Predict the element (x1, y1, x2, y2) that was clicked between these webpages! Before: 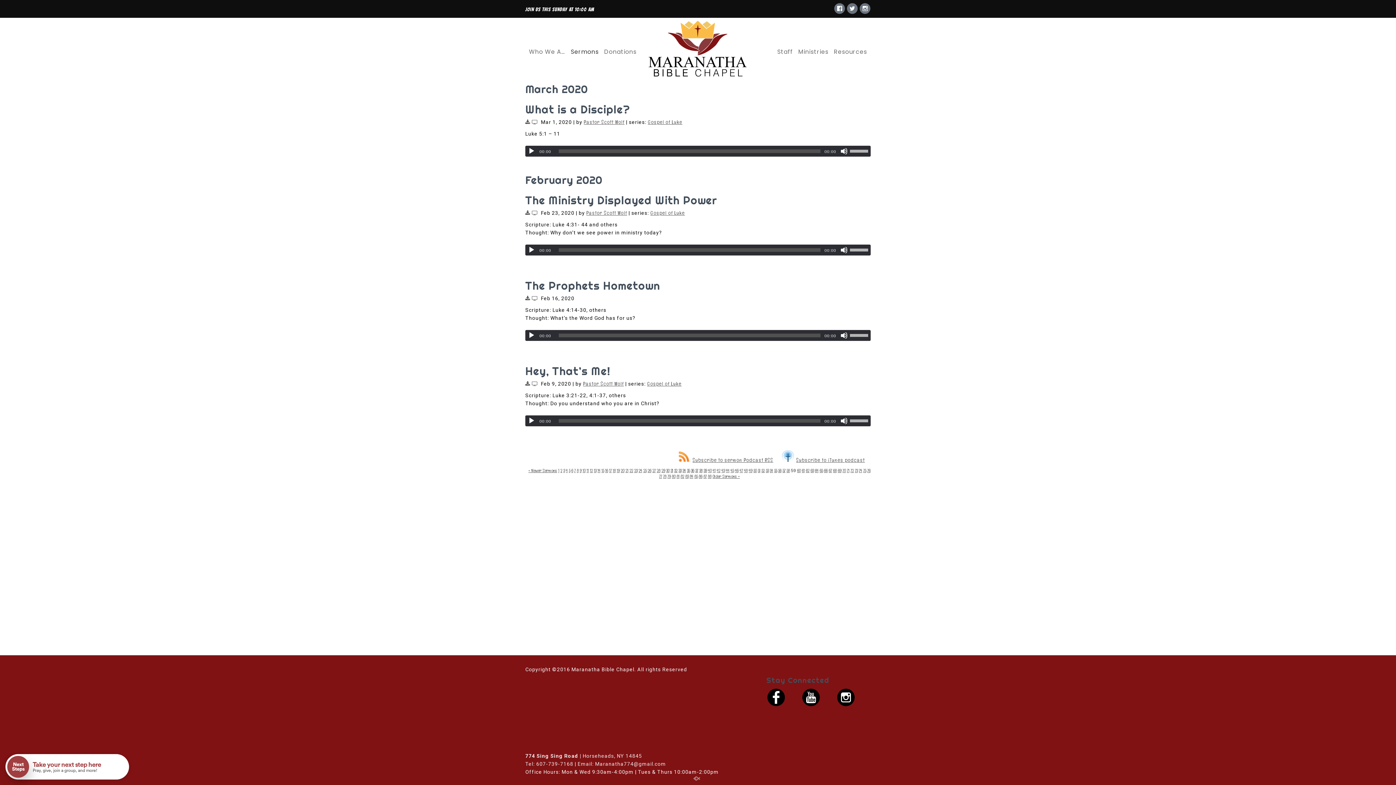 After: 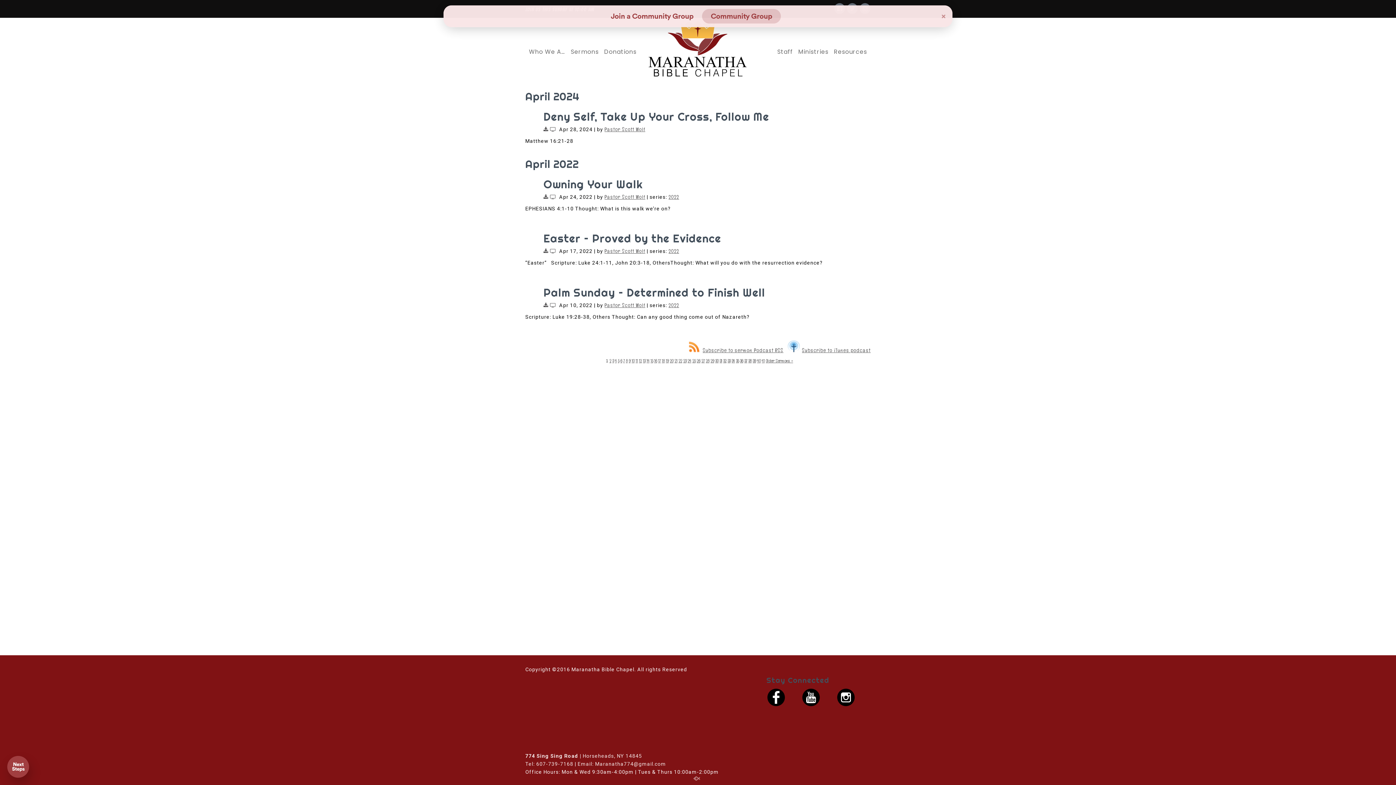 Action: bbox: (586, 209, 627, 216) label: Pastor Scott Wolf